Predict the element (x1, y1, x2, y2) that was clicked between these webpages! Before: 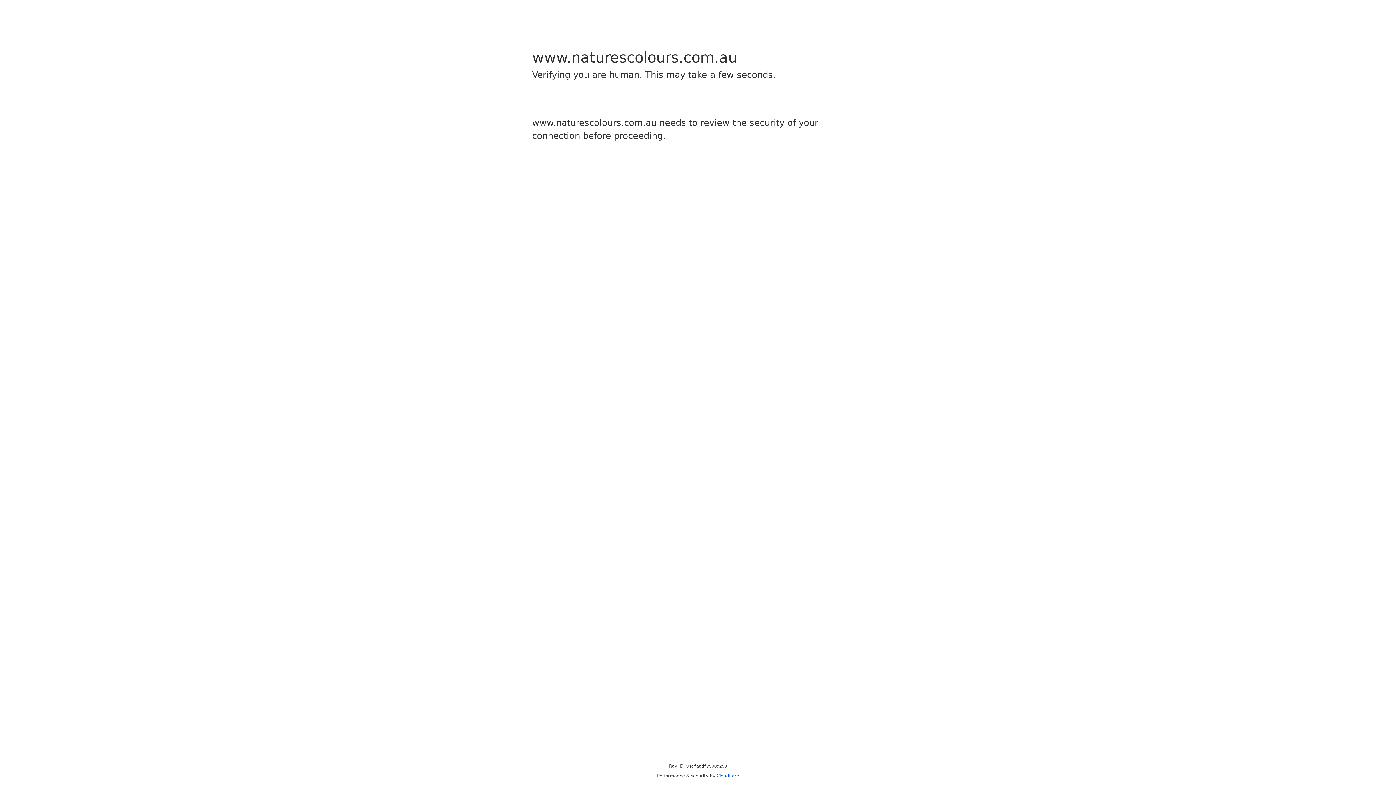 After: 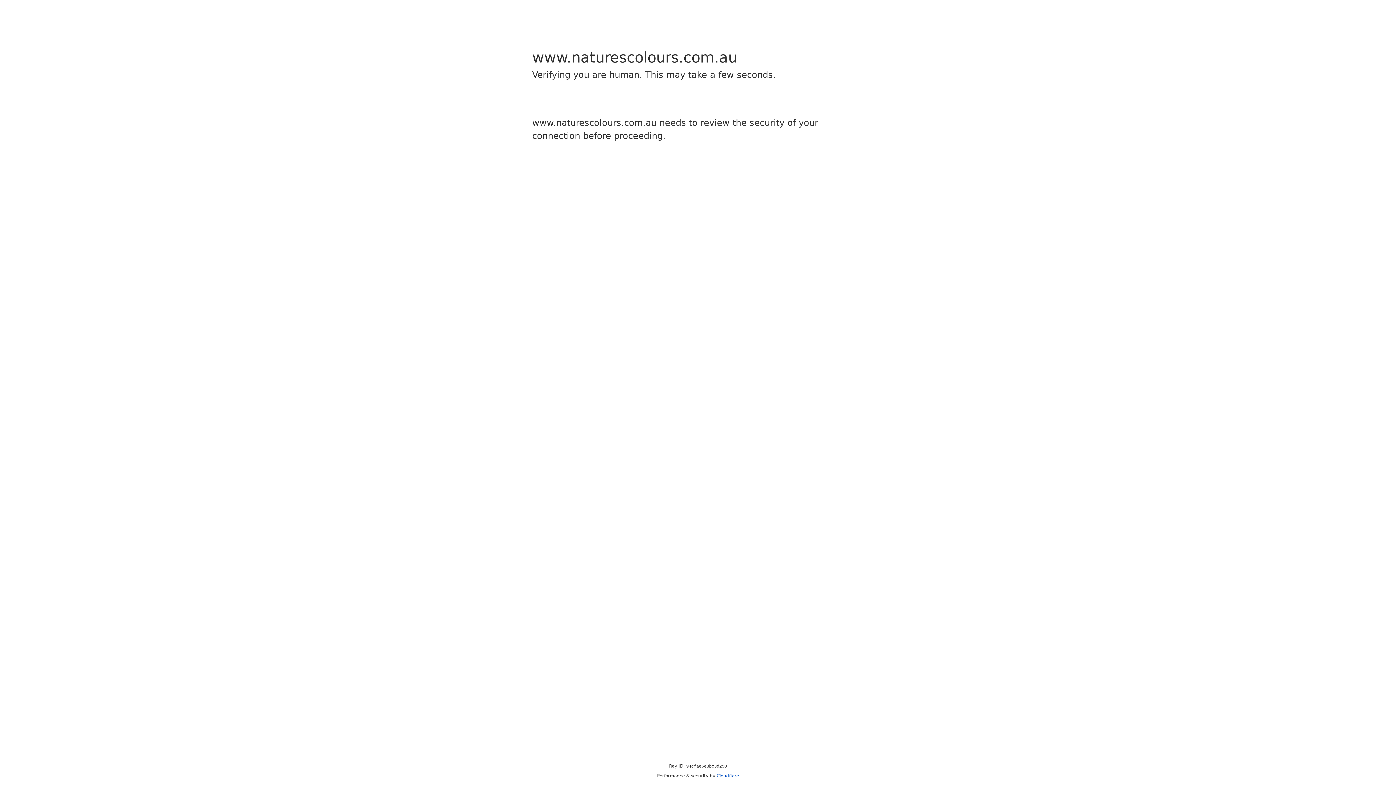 Action: bbox: (716, 773, 739, 778) label: Cloudflare